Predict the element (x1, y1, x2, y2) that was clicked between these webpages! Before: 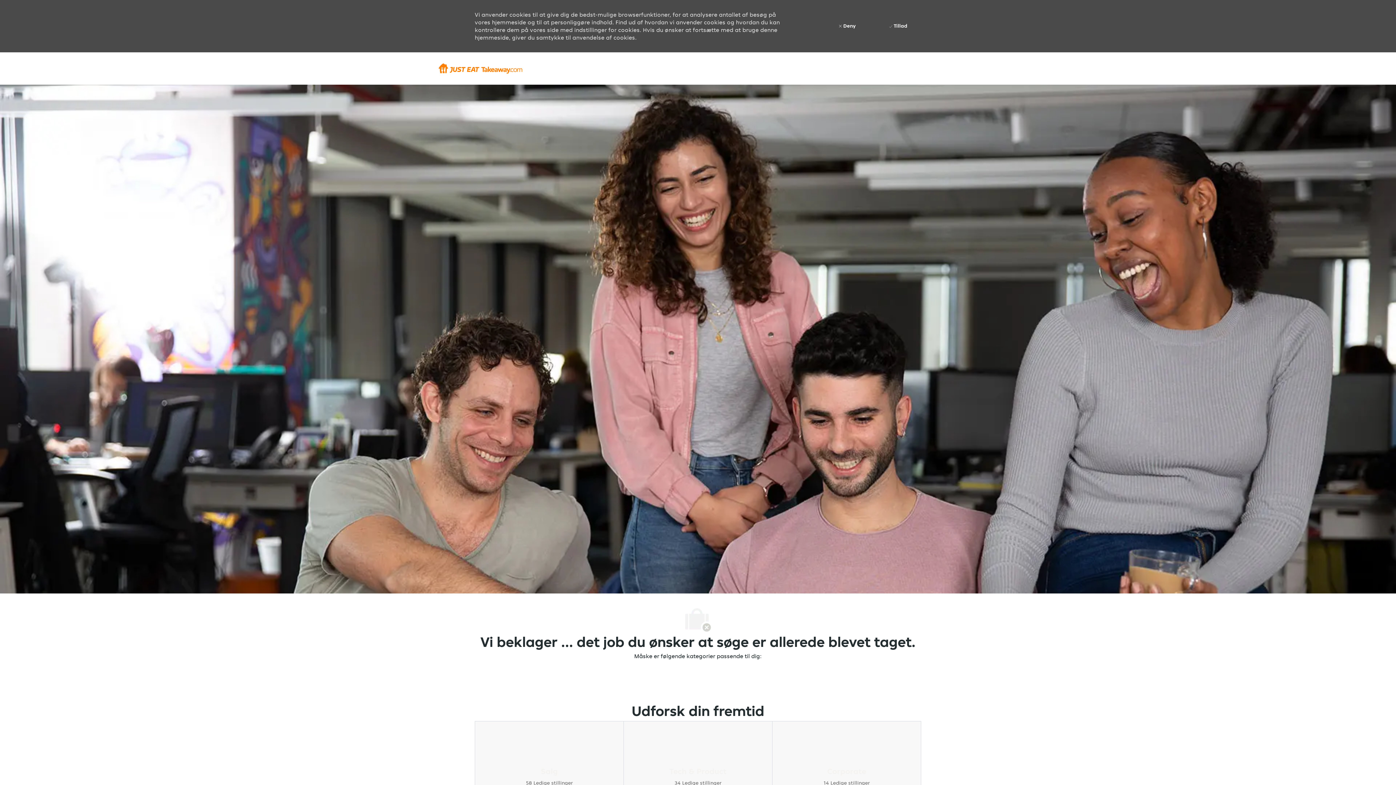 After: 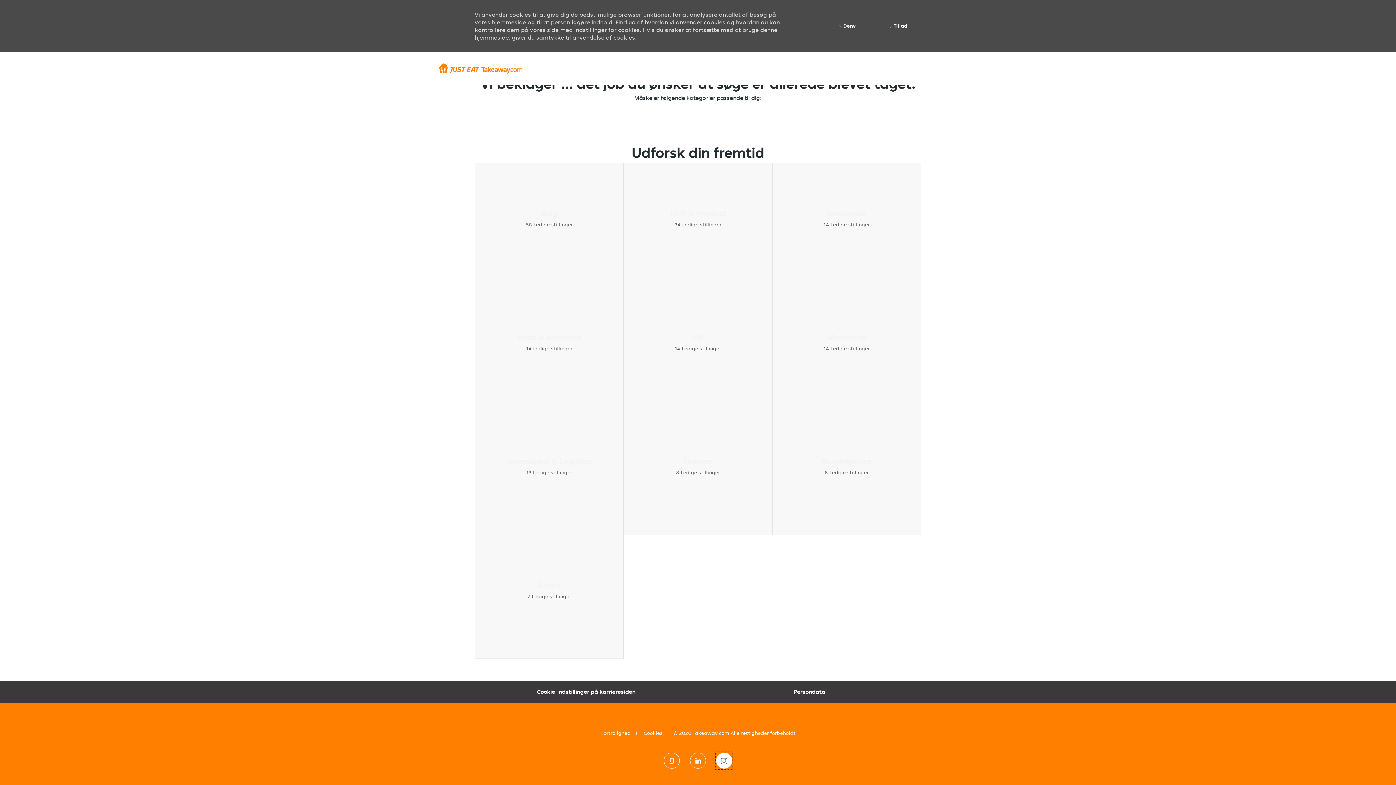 Action: label: Instagram bbox: (716, 675, 732, 691)